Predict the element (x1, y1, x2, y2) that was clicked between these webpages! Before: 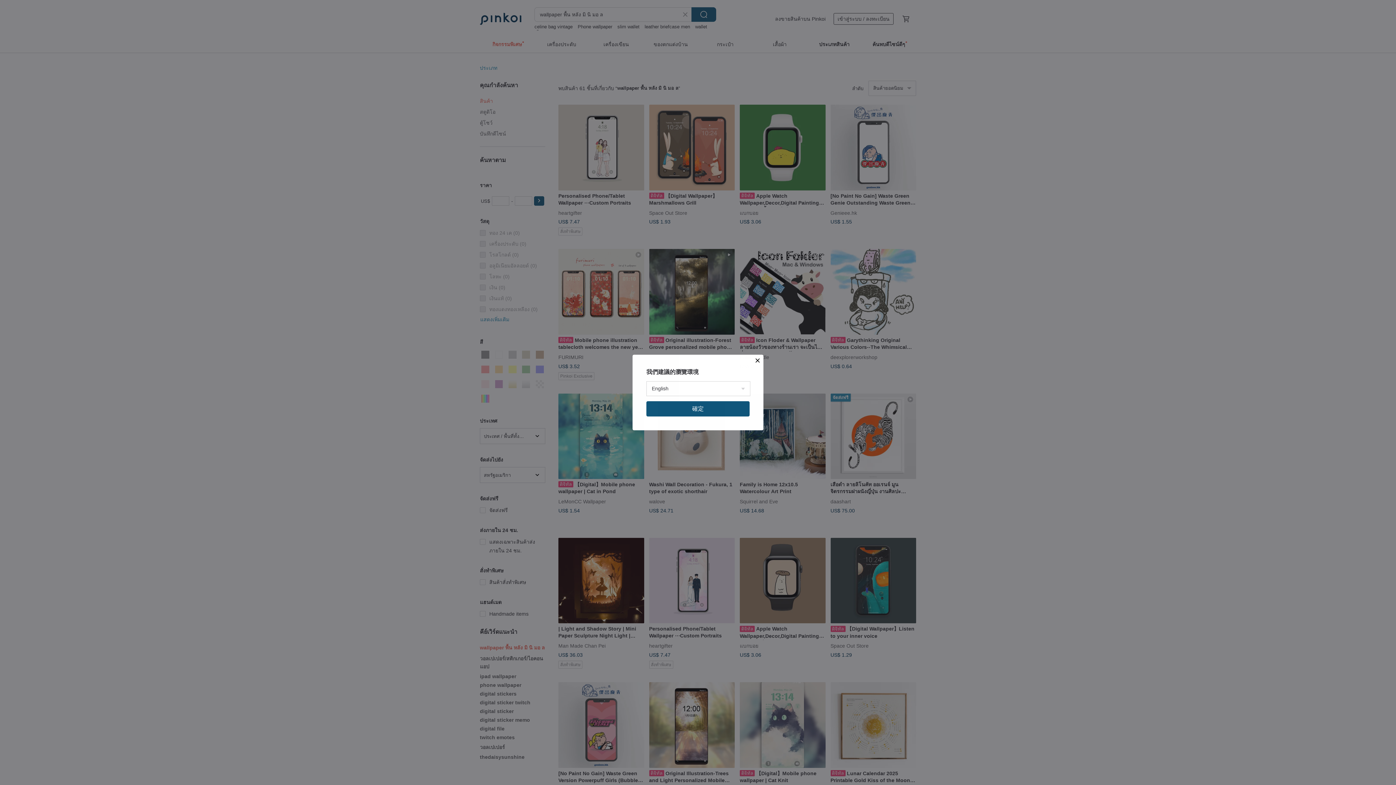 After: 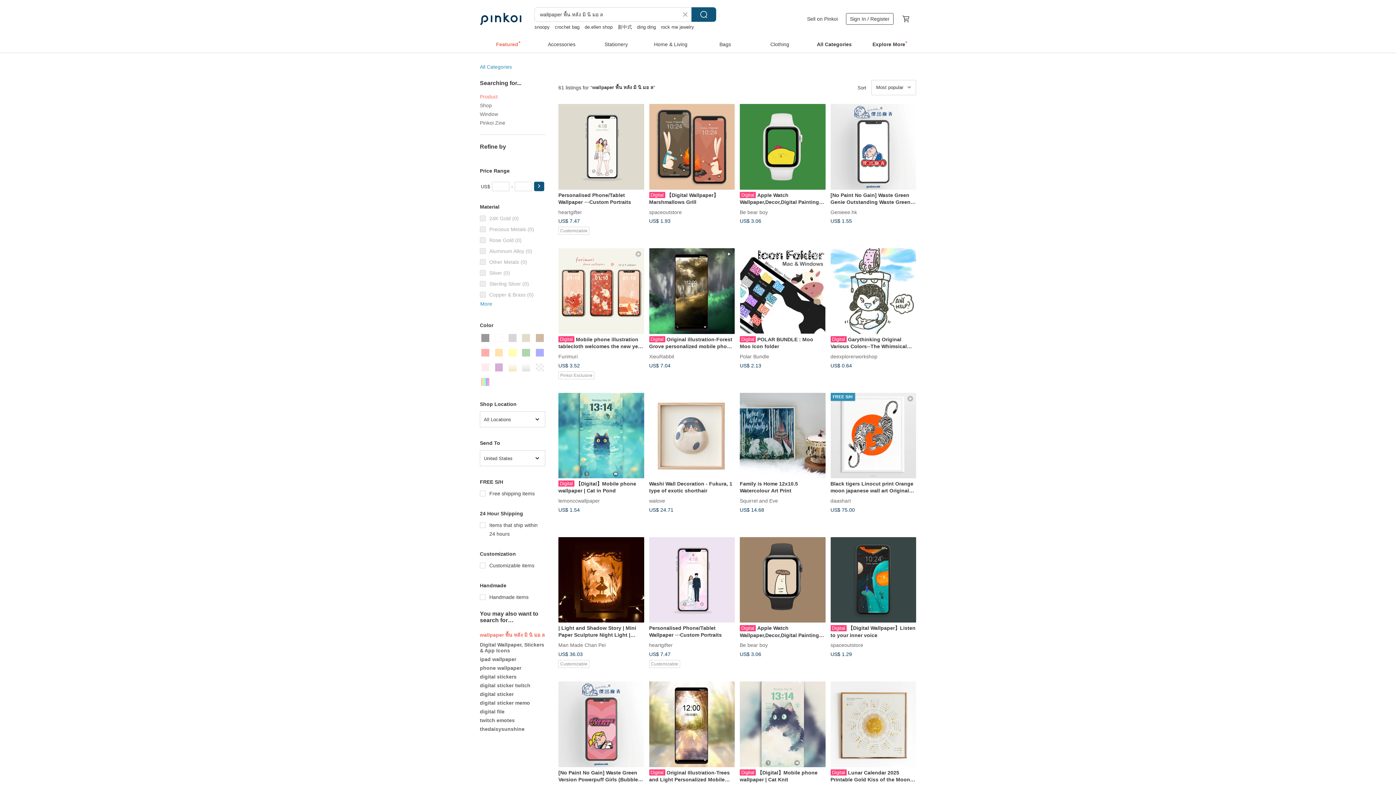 Action: bbox: (646, 401, 749, 416) label: 確定